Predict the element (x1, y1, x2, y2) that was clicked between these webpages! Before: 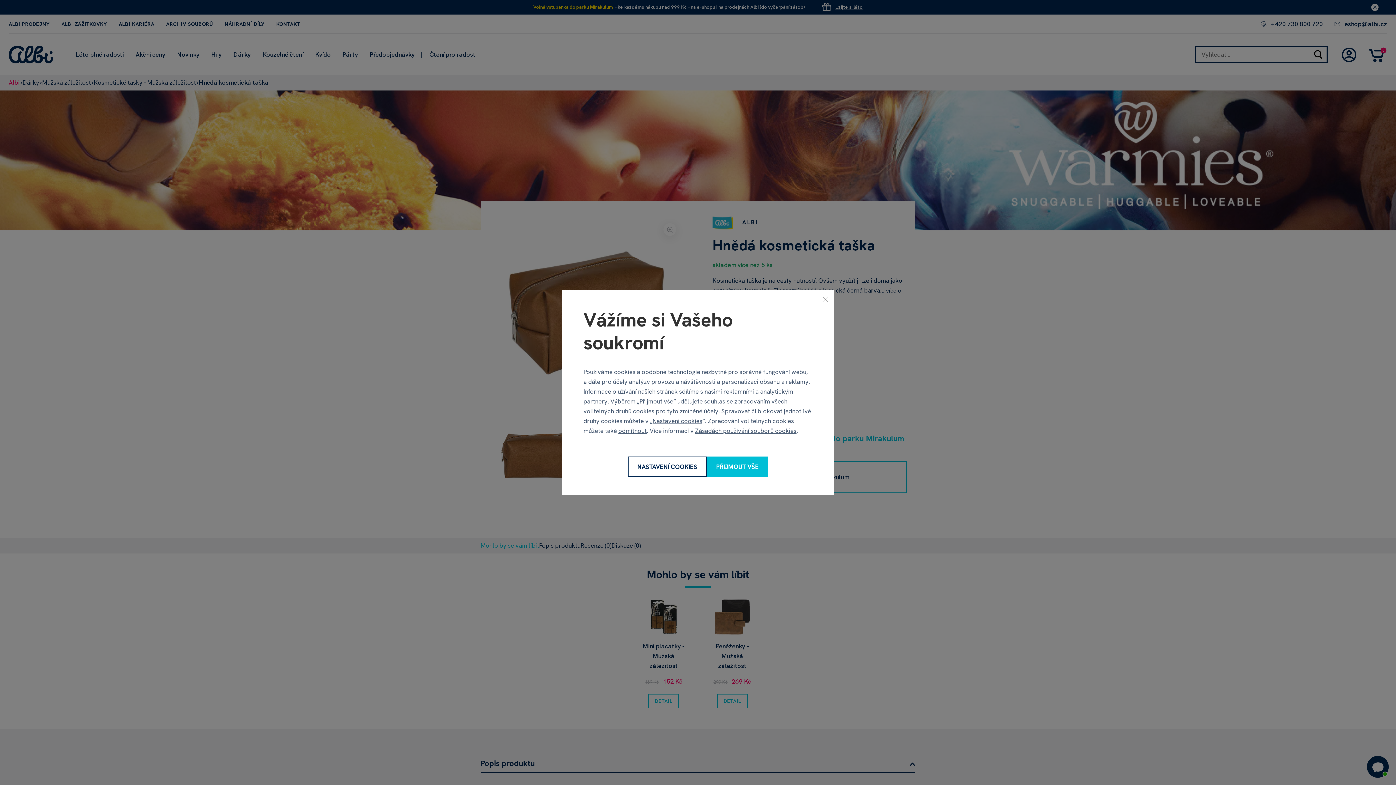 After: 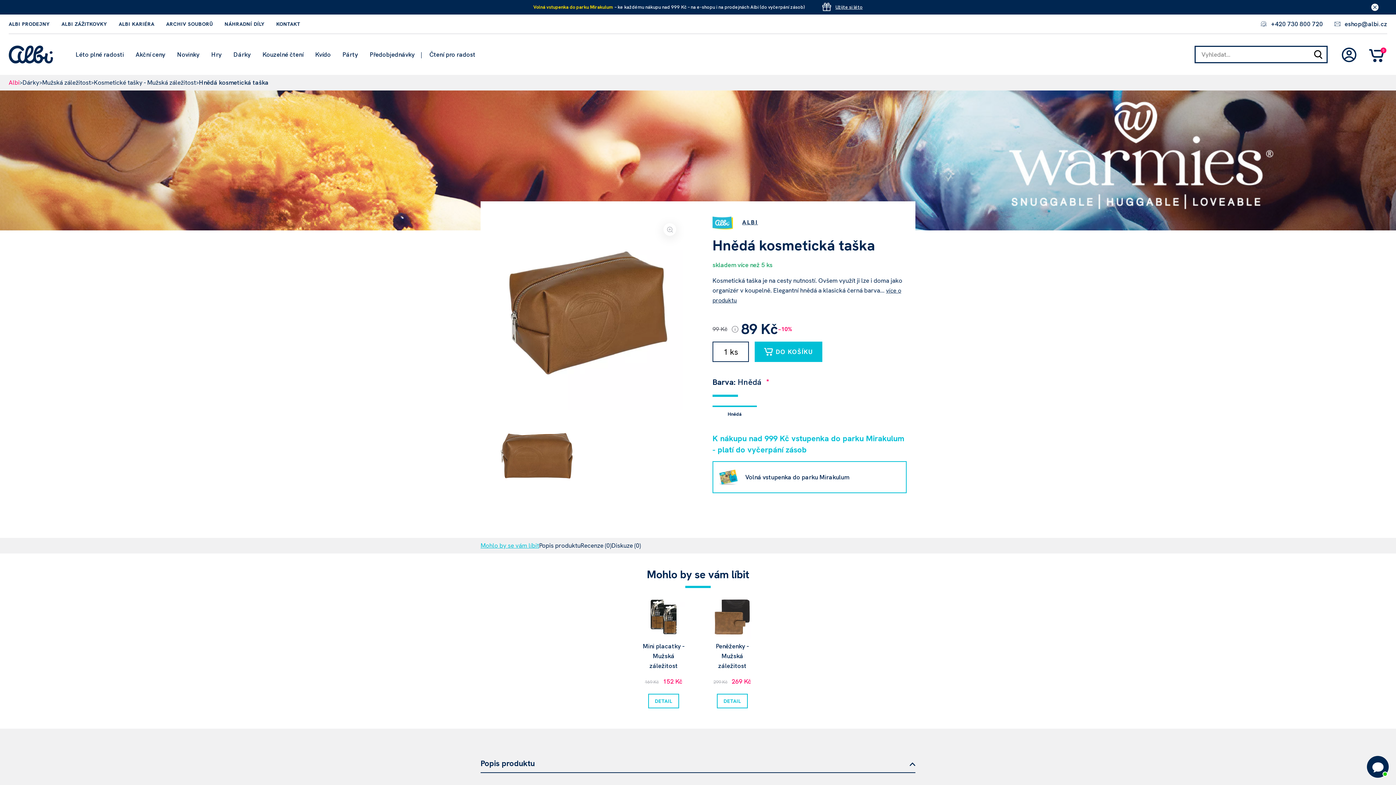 Action: label: Zavřít bbox: (821, 295, 829, 303)